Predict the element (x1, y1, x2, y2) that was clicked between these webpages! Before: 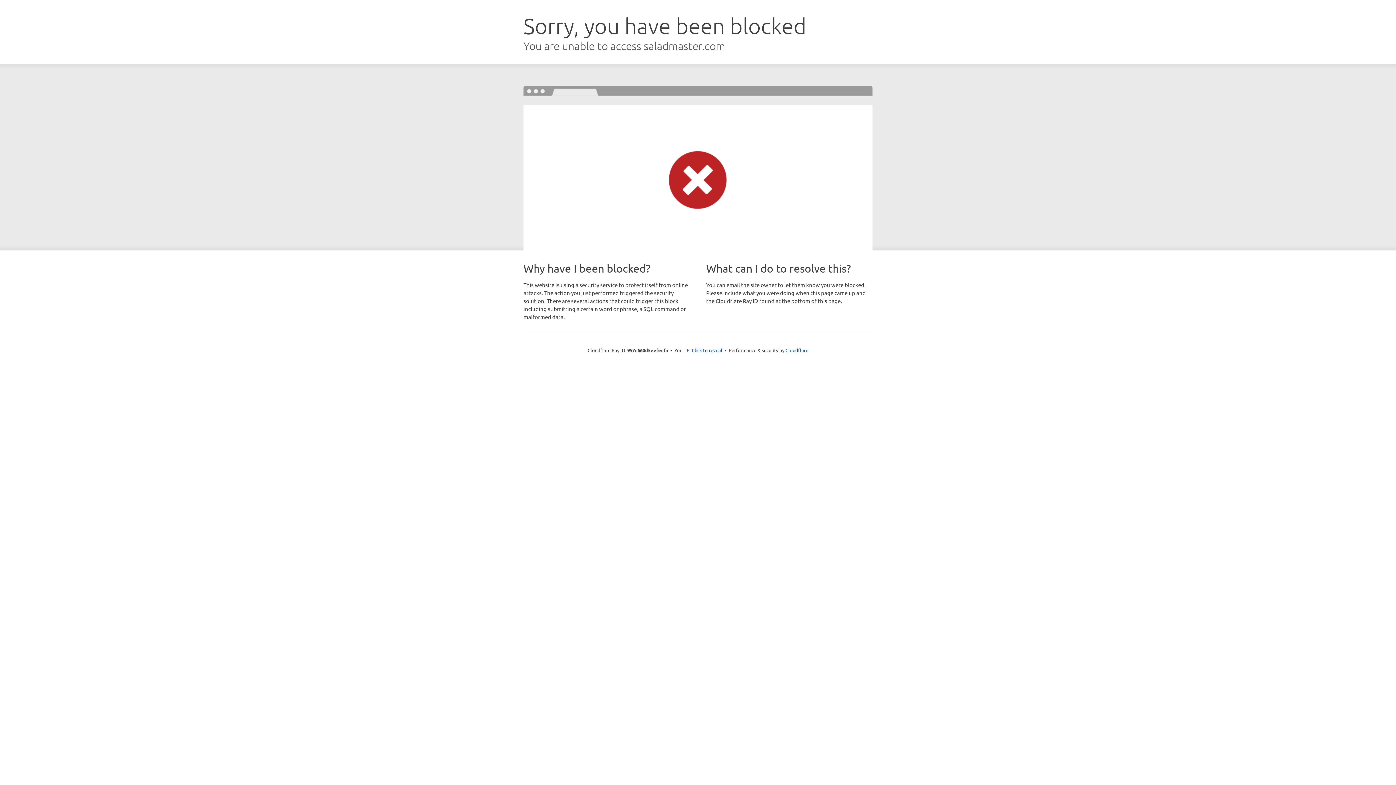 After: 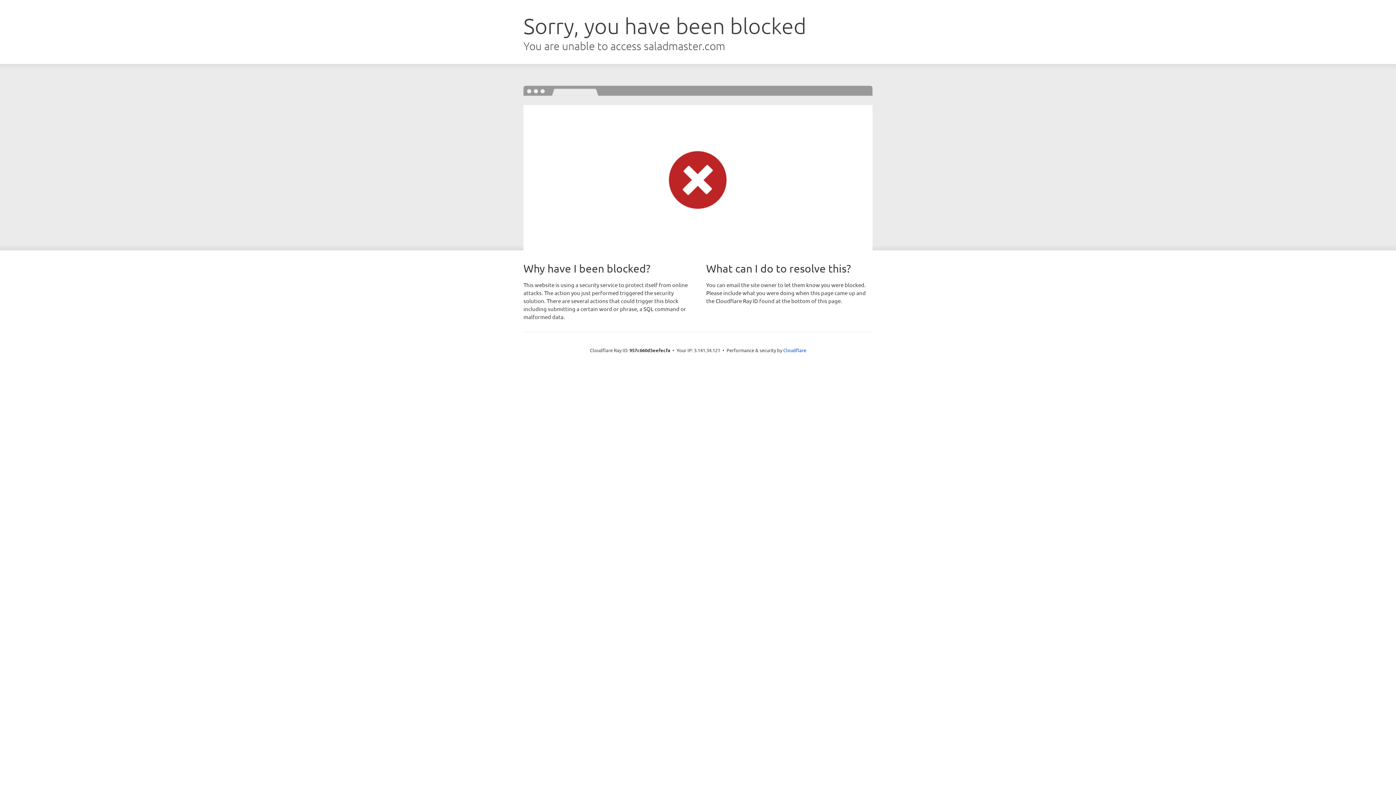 Action: label: Click to reveal bbox: (692, 346, 722, 353)